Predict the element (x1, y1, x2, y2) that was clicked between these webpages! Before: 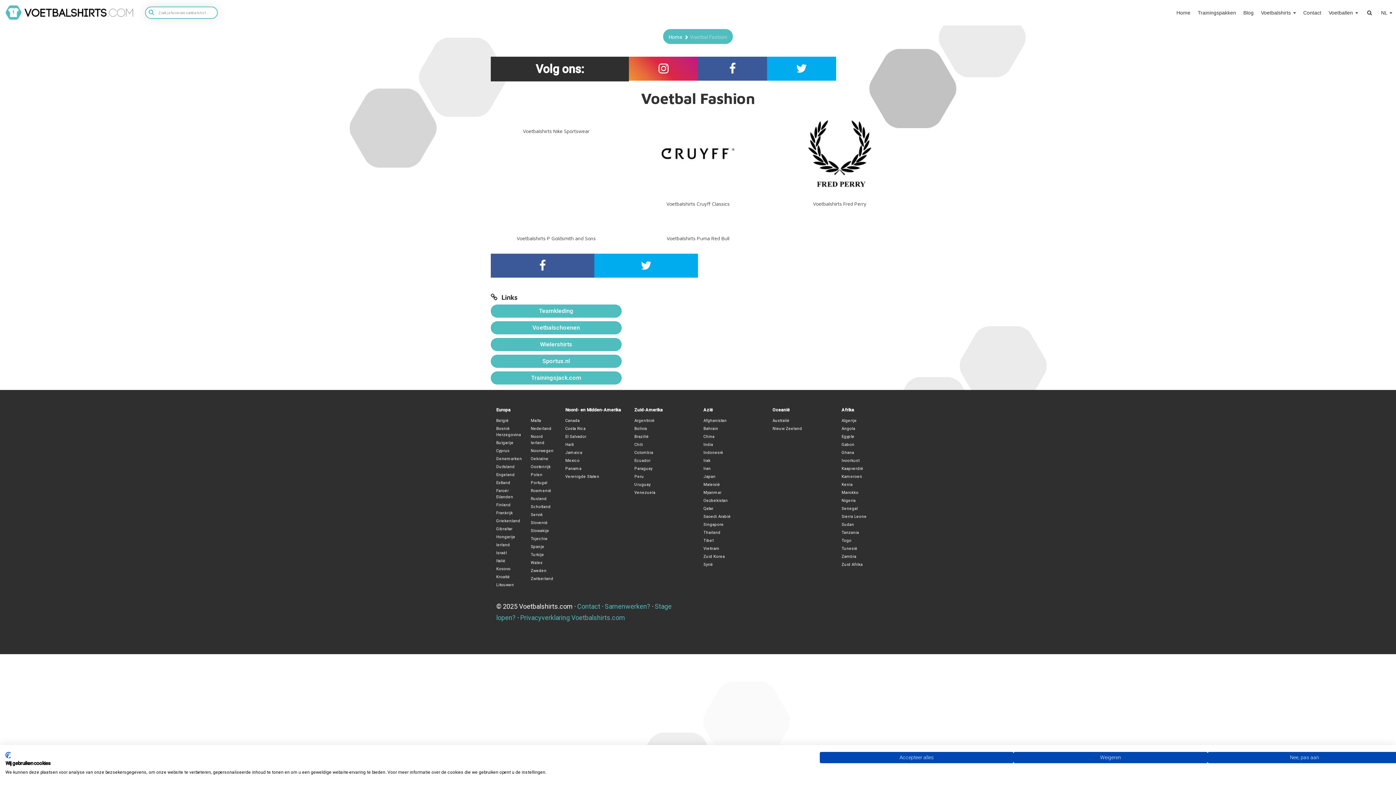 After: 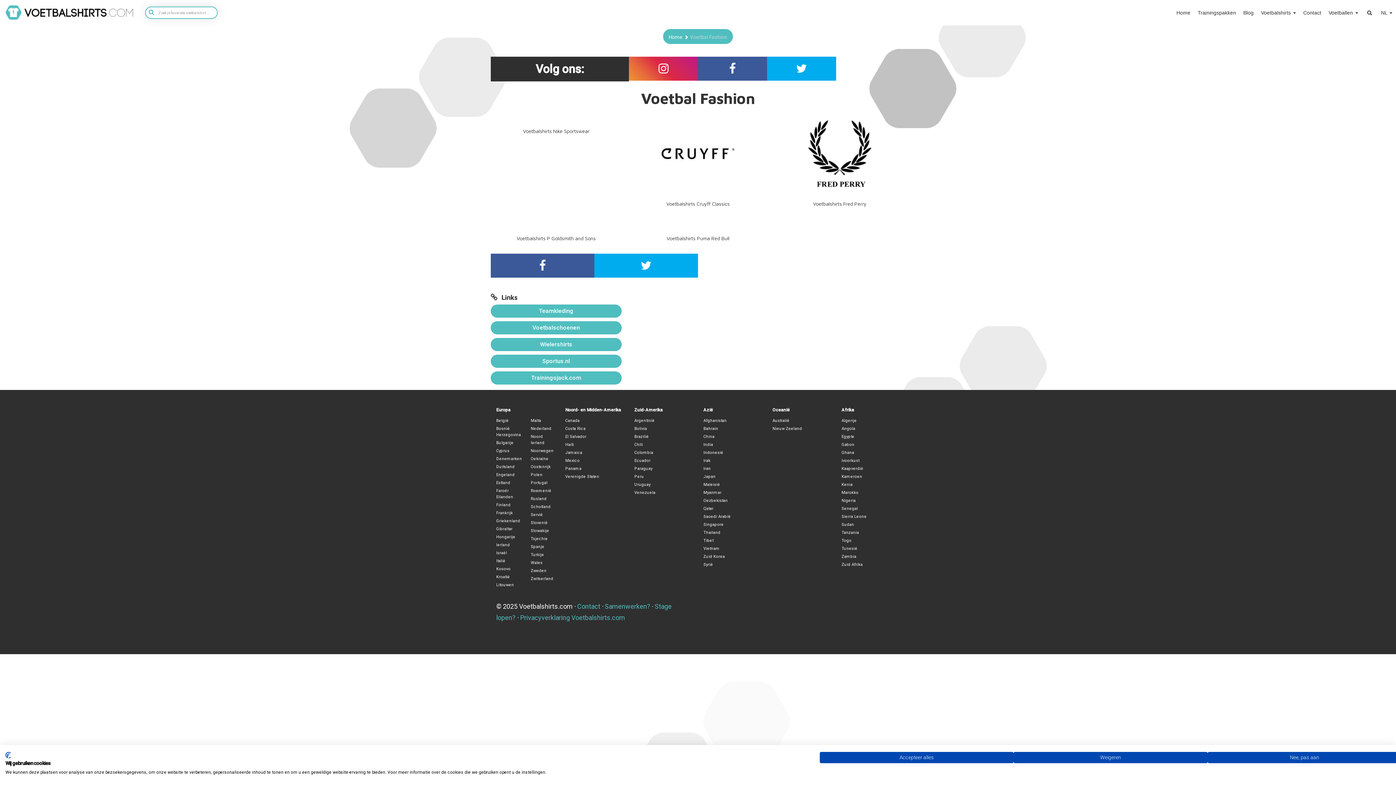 Action: bbox: (698, 56, 767, 80)